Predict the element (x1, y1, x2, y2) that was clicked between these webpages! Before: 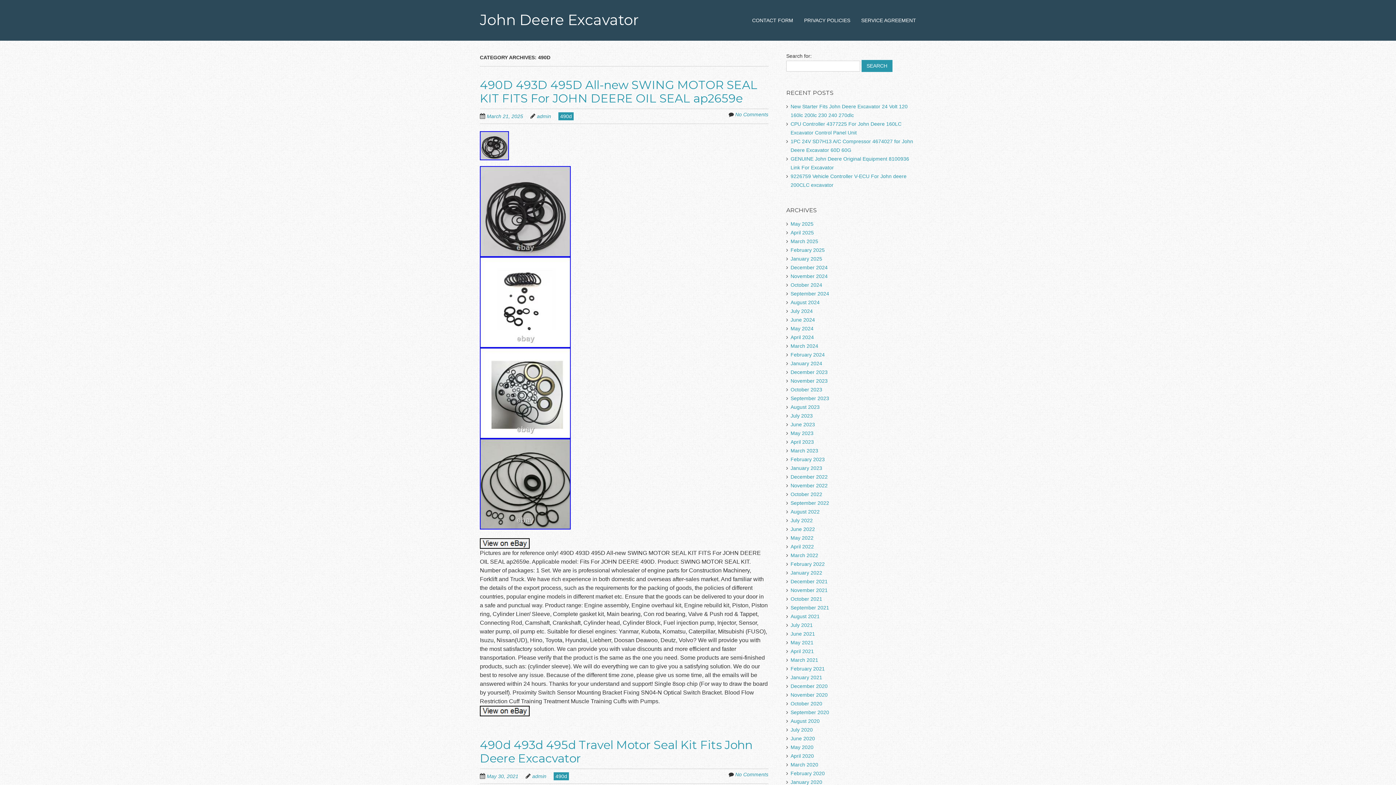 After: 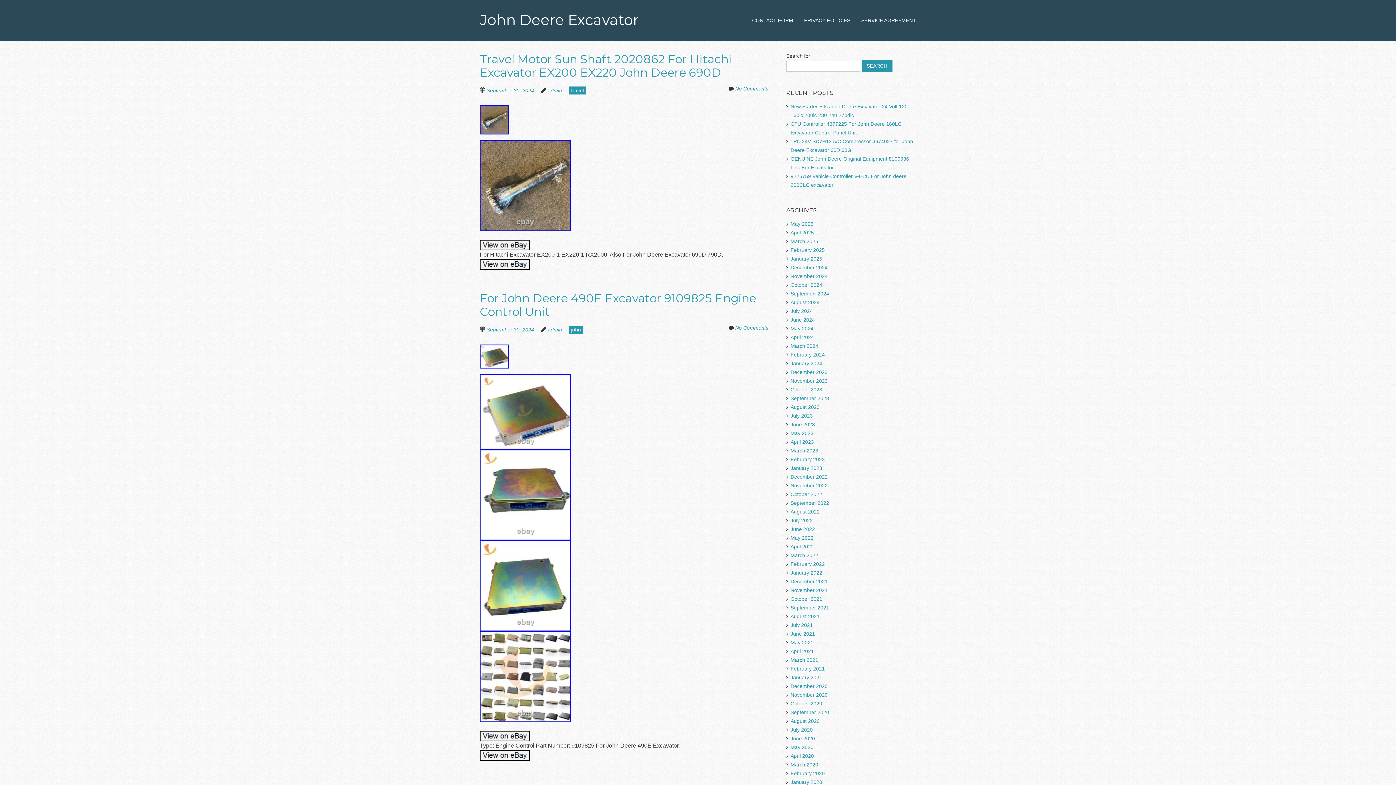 Action: label: September 2024 bbox: (790, 290, 829, 296)